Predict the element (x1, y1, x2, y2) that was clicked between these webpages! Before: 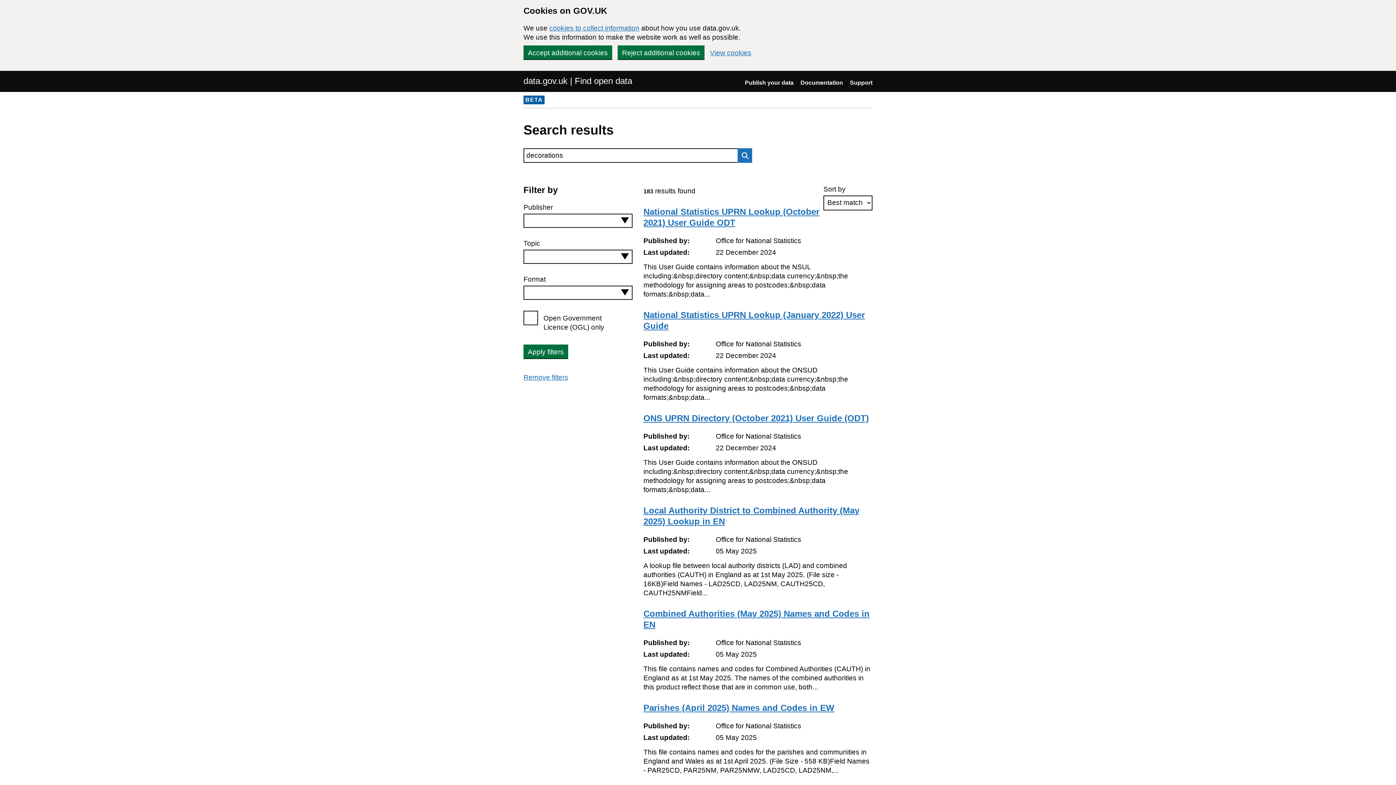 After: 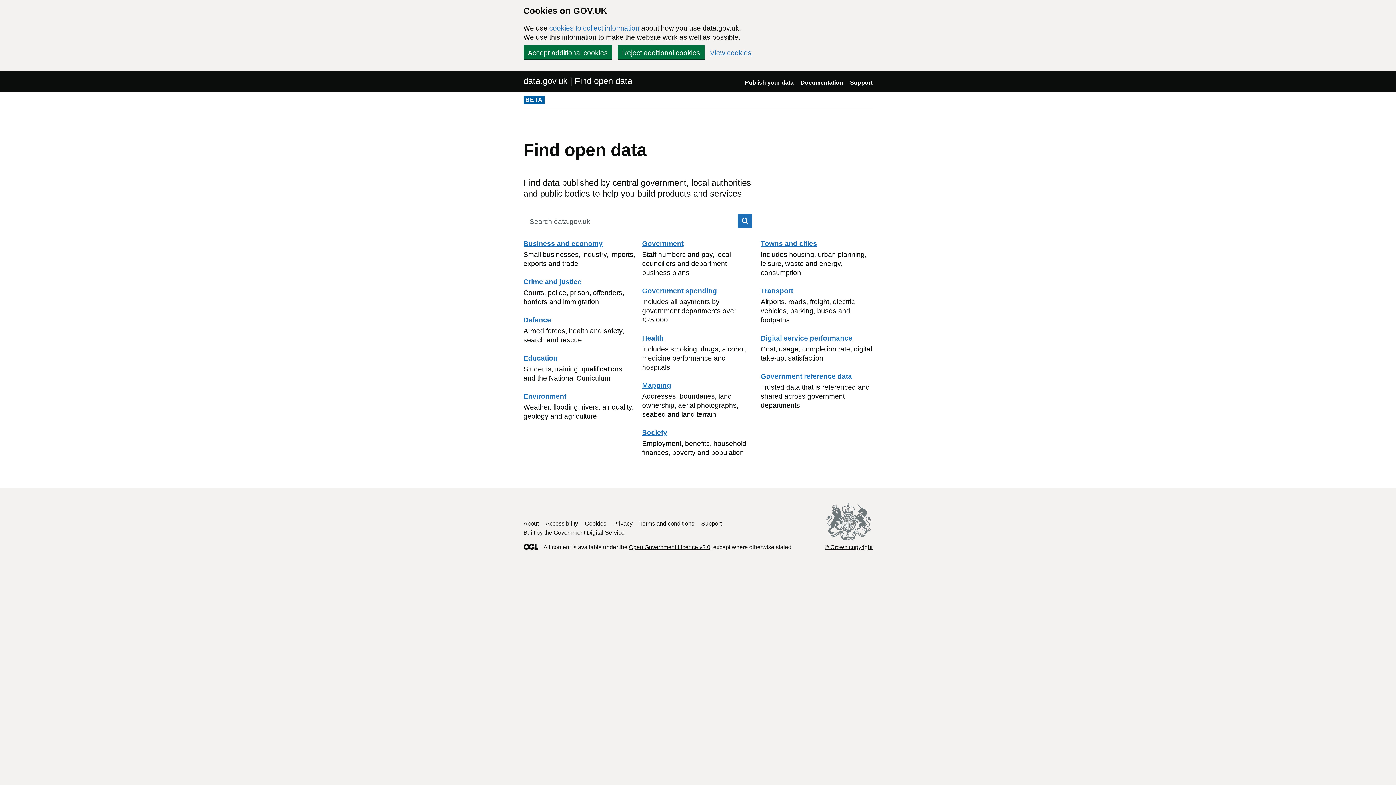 Action: label: data.gov.uk | Find open data bbox: (523, 75, 632, 86)